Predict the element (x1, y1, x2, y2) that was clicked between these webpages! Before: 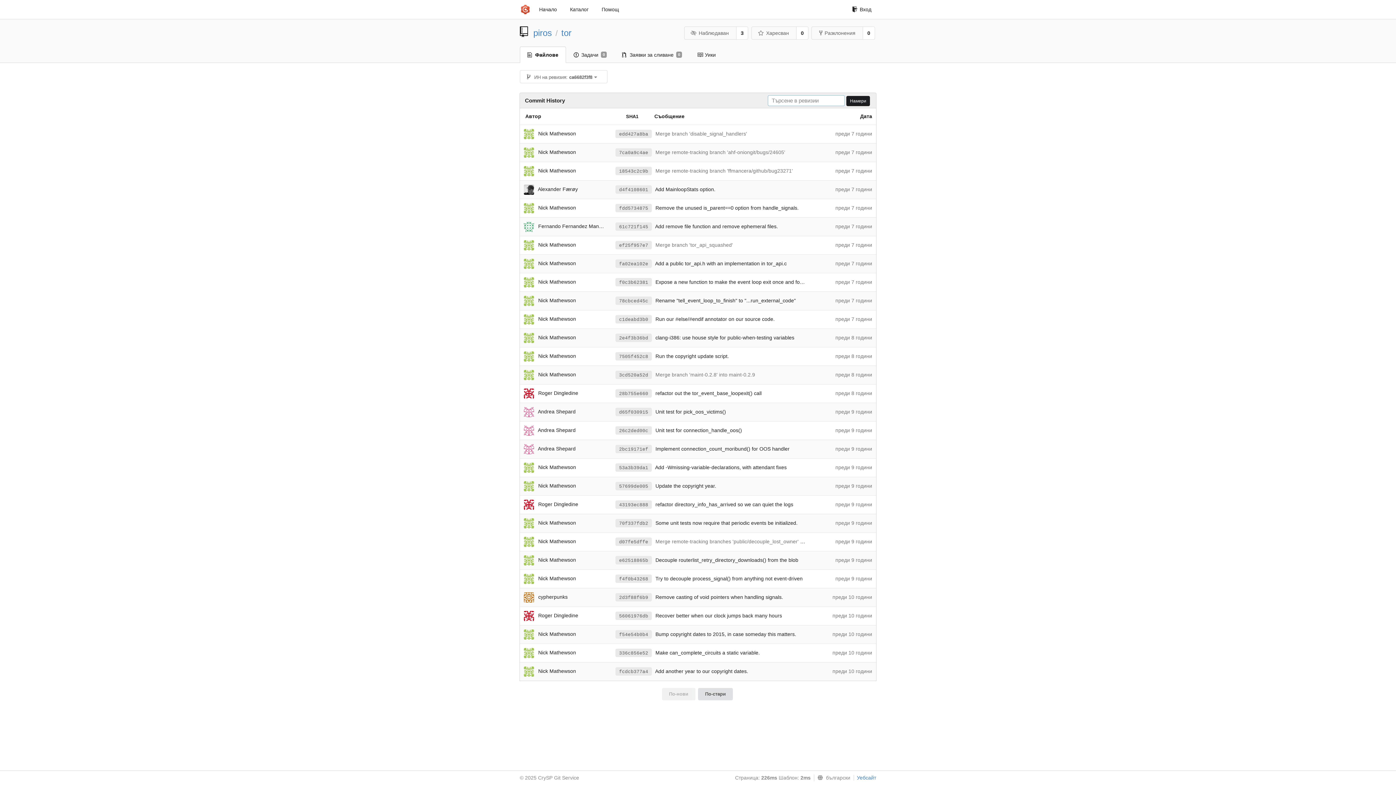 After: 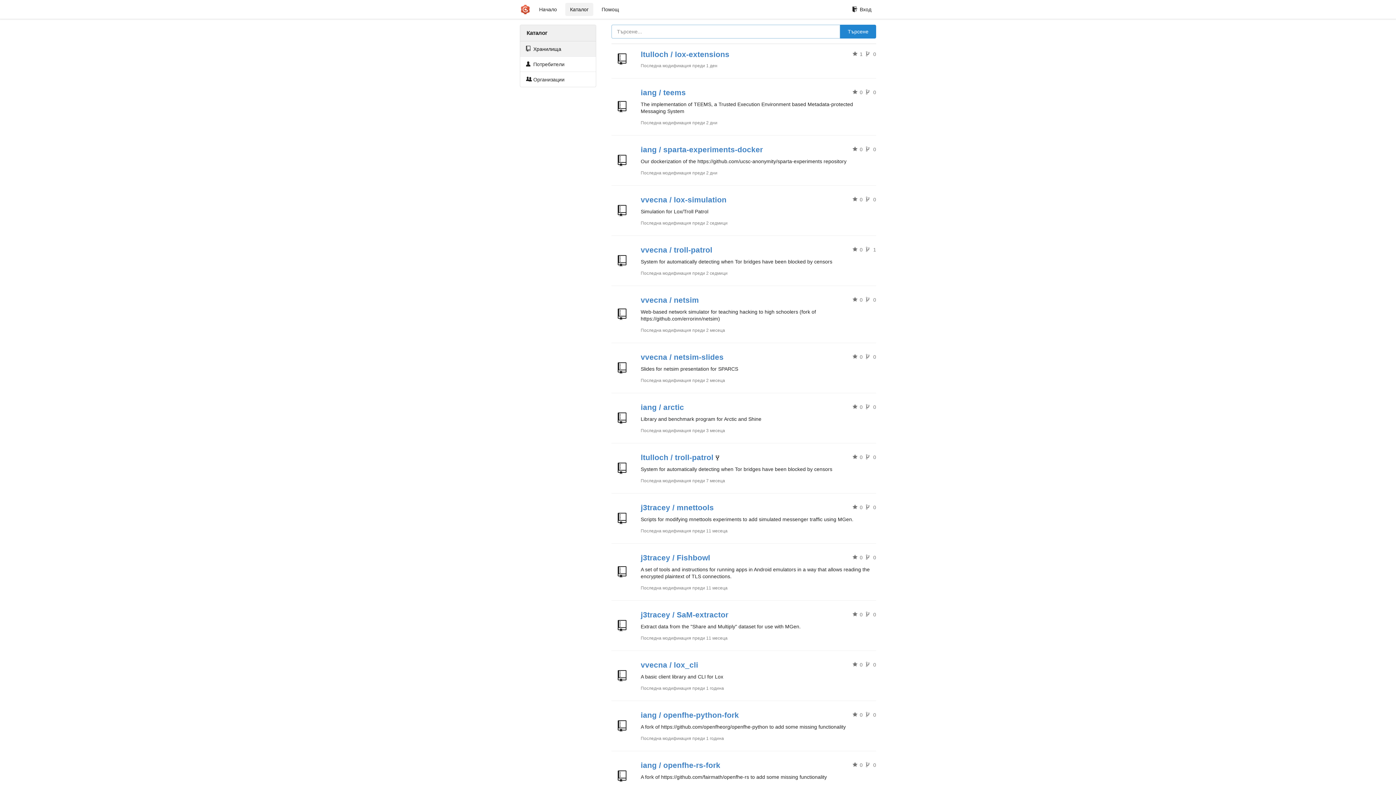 Action: bbox: (520, 0, 530, 18)